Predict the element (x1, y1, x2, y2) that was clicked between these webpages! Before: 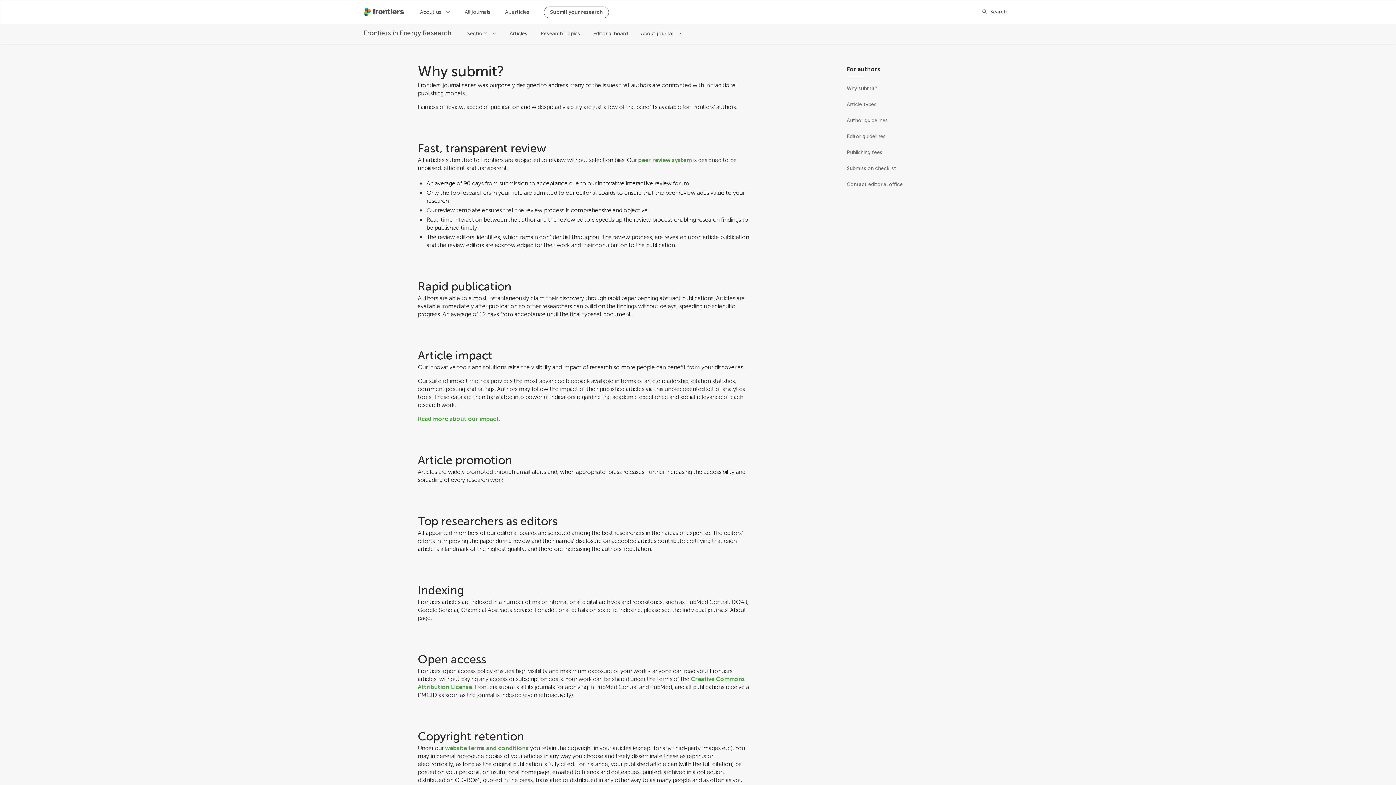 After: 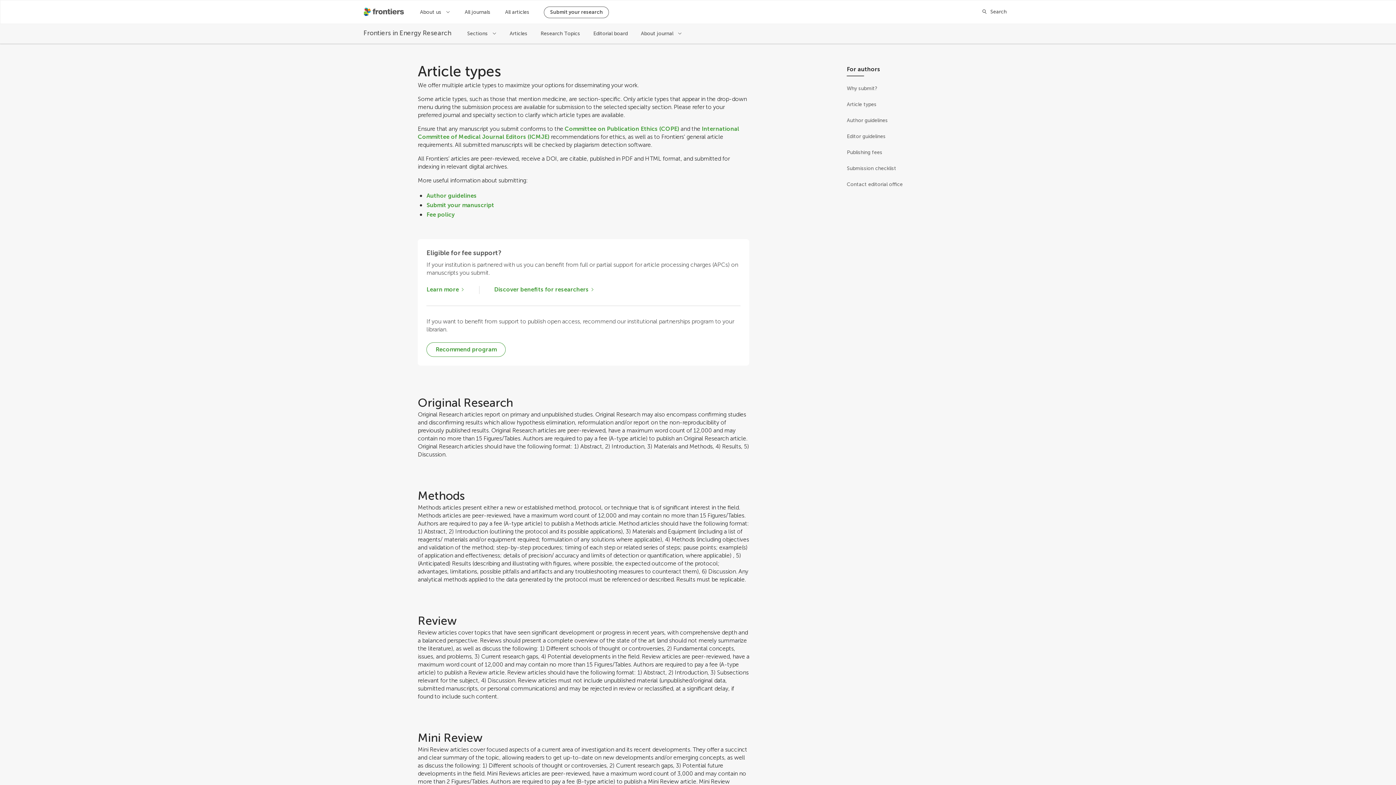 Action: label: Article types bbox: (847, 96, 977, 112)